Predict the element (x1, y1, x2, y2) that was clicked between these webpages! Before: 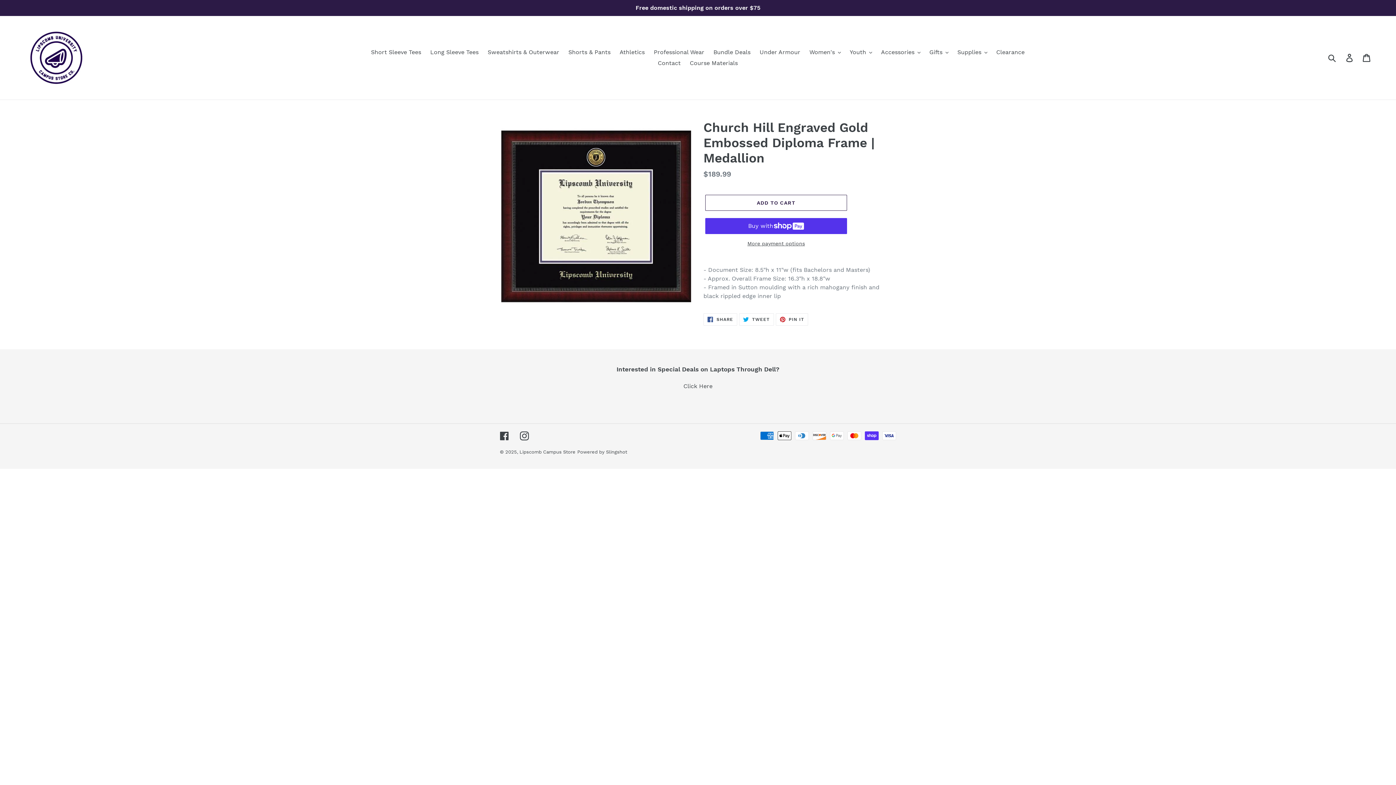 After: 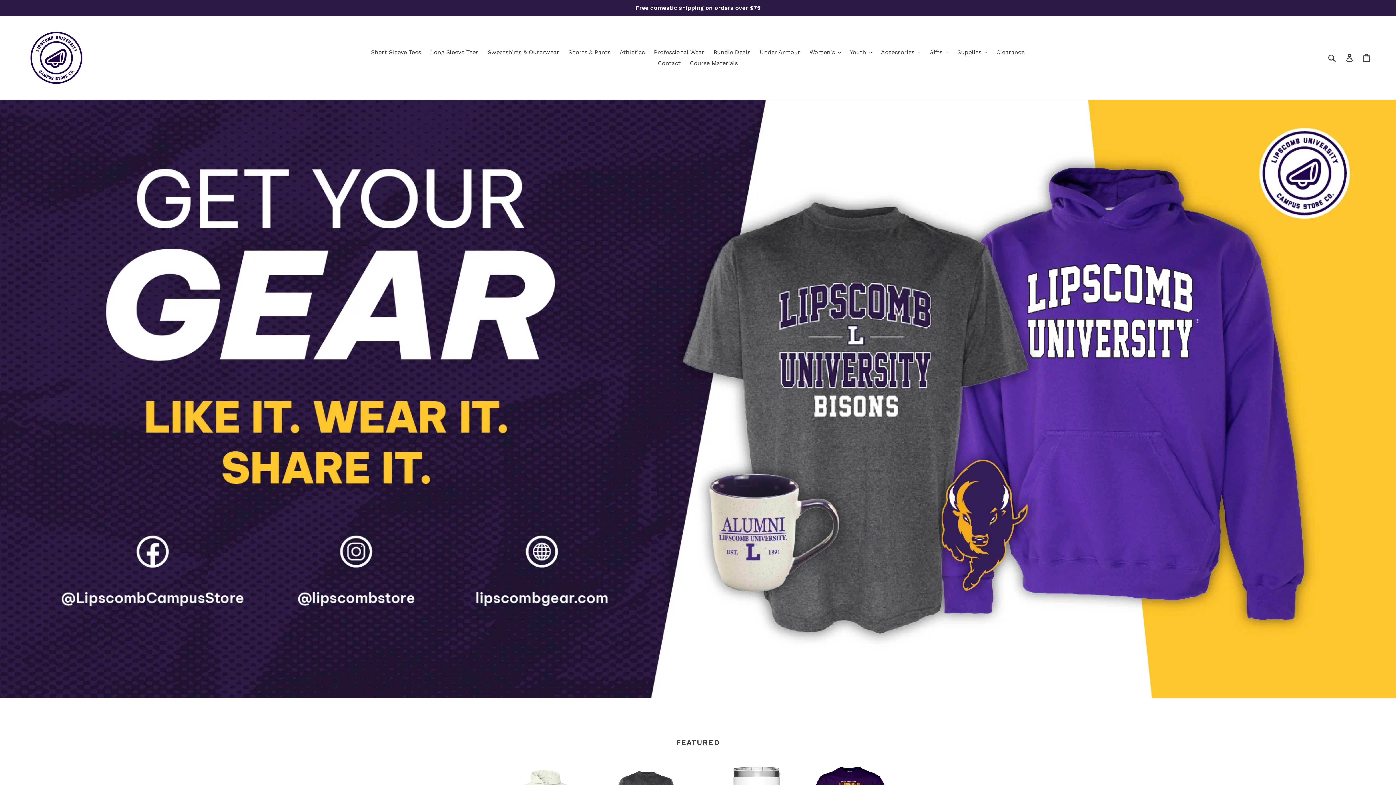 Action: bbox: (20, 21, 92, 94)